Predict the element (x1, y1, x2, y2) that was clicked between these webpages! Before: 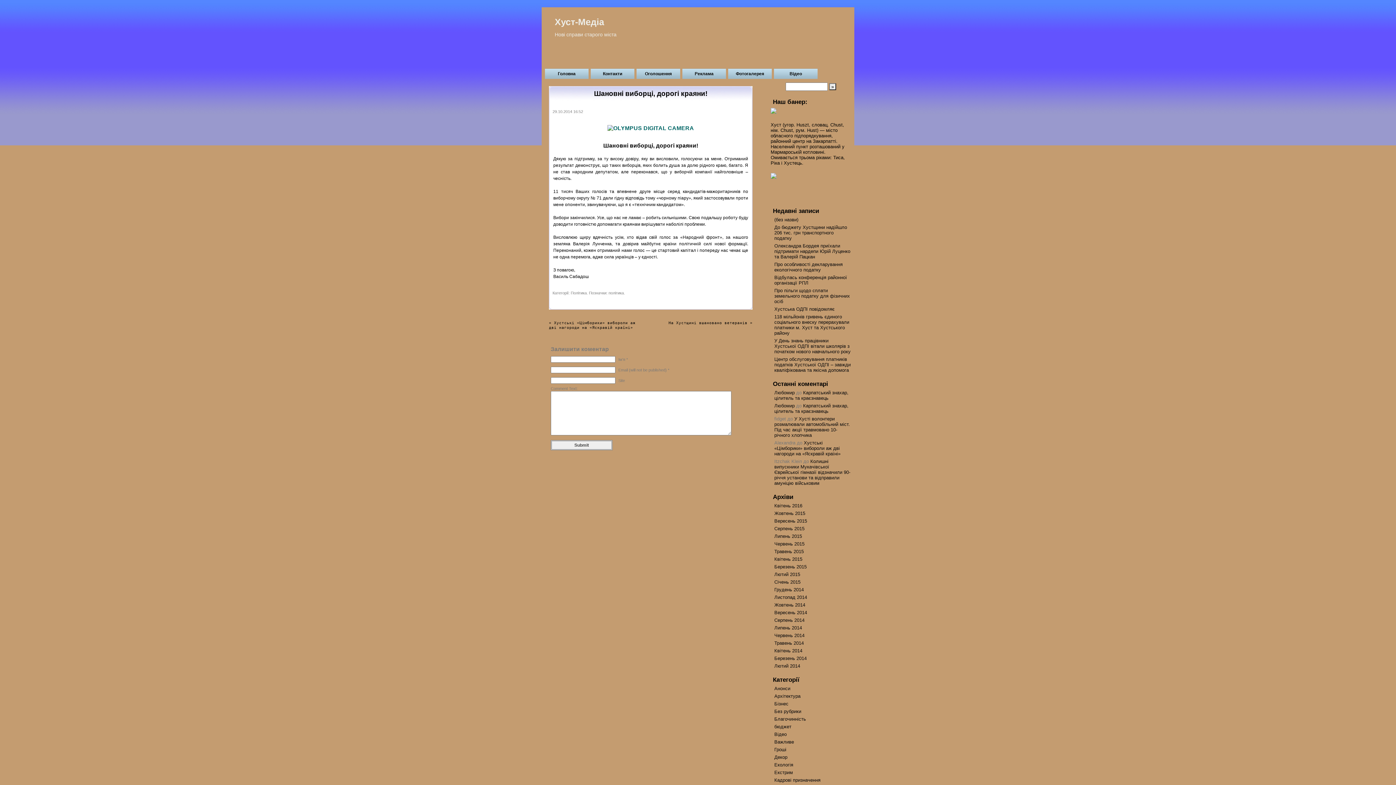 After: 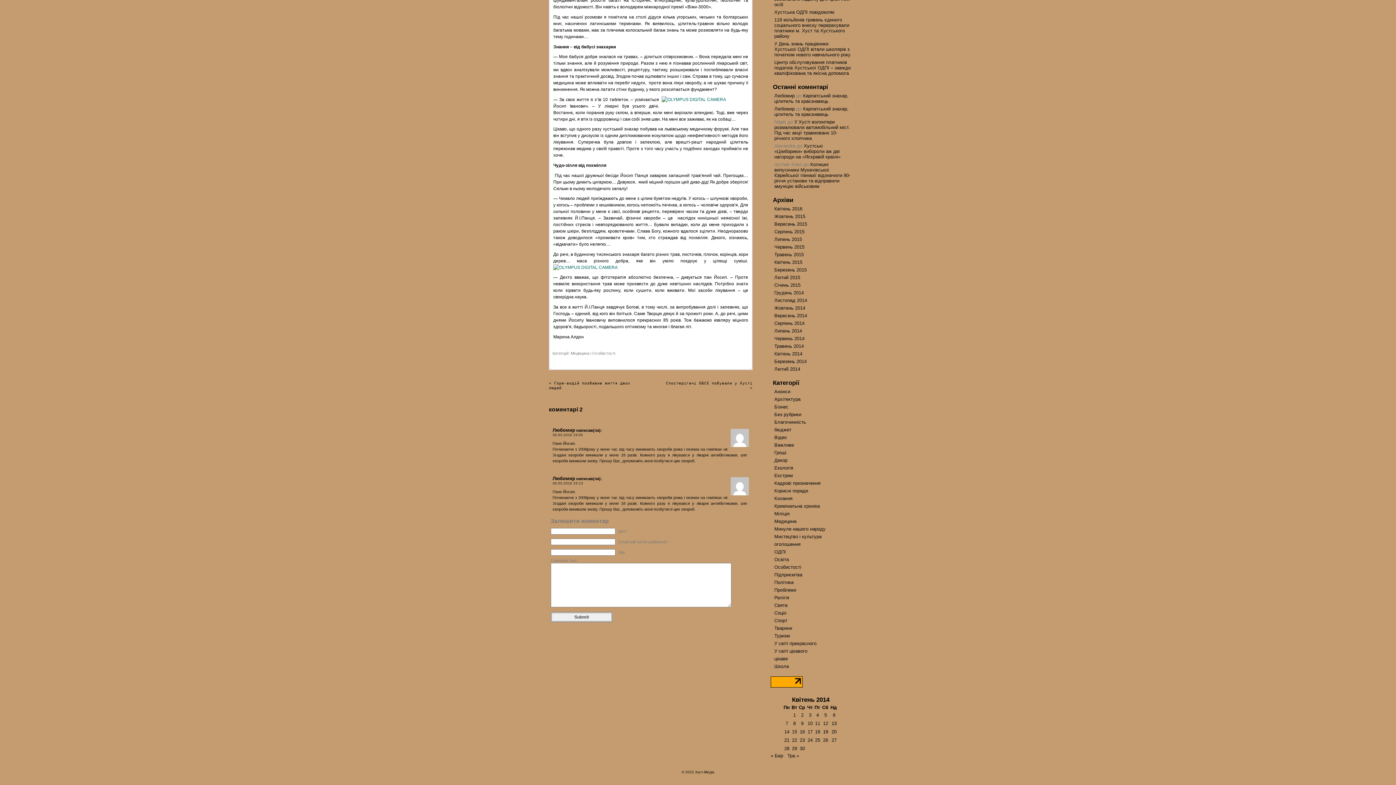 Action: bbox: (774, 390, 848, 401) label: Карпатський знахар, цілитель та краєзнавець